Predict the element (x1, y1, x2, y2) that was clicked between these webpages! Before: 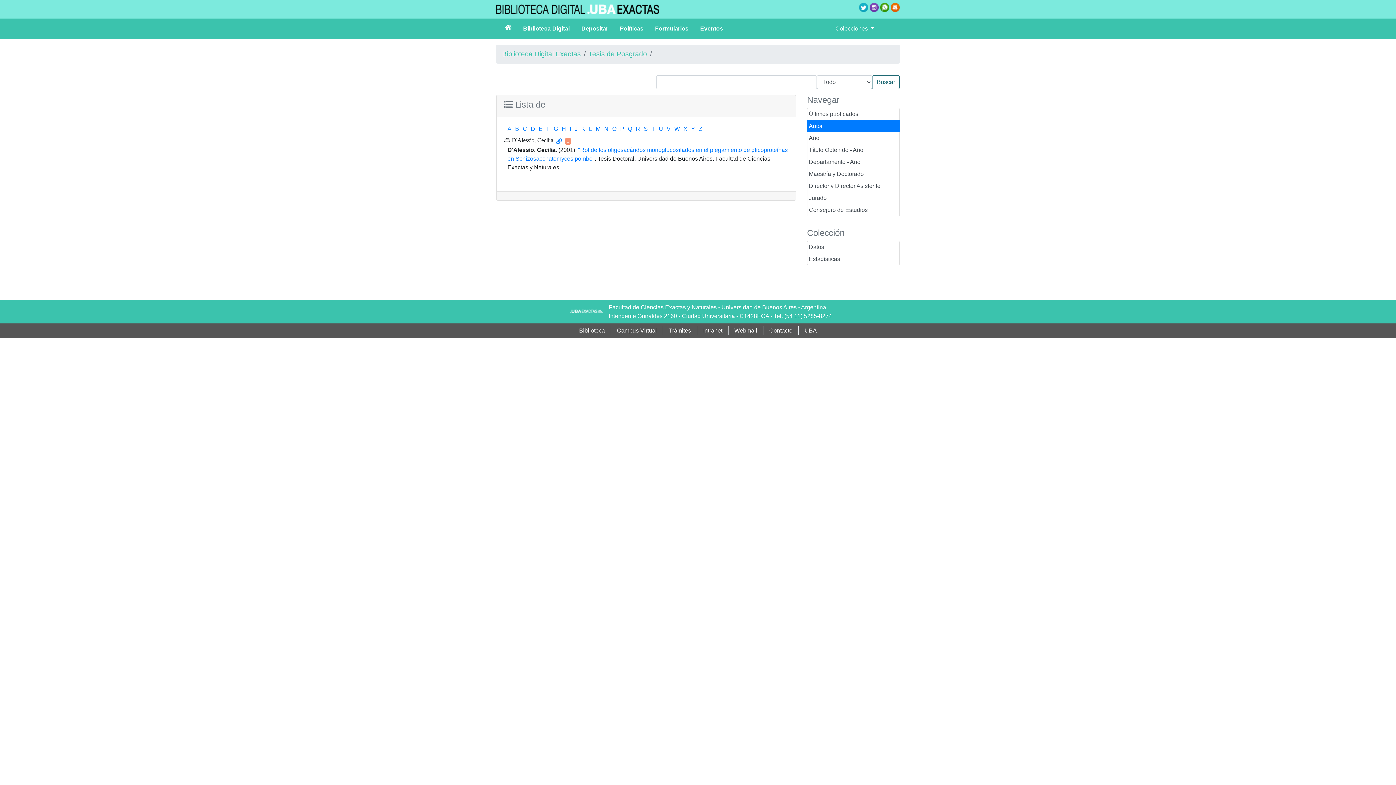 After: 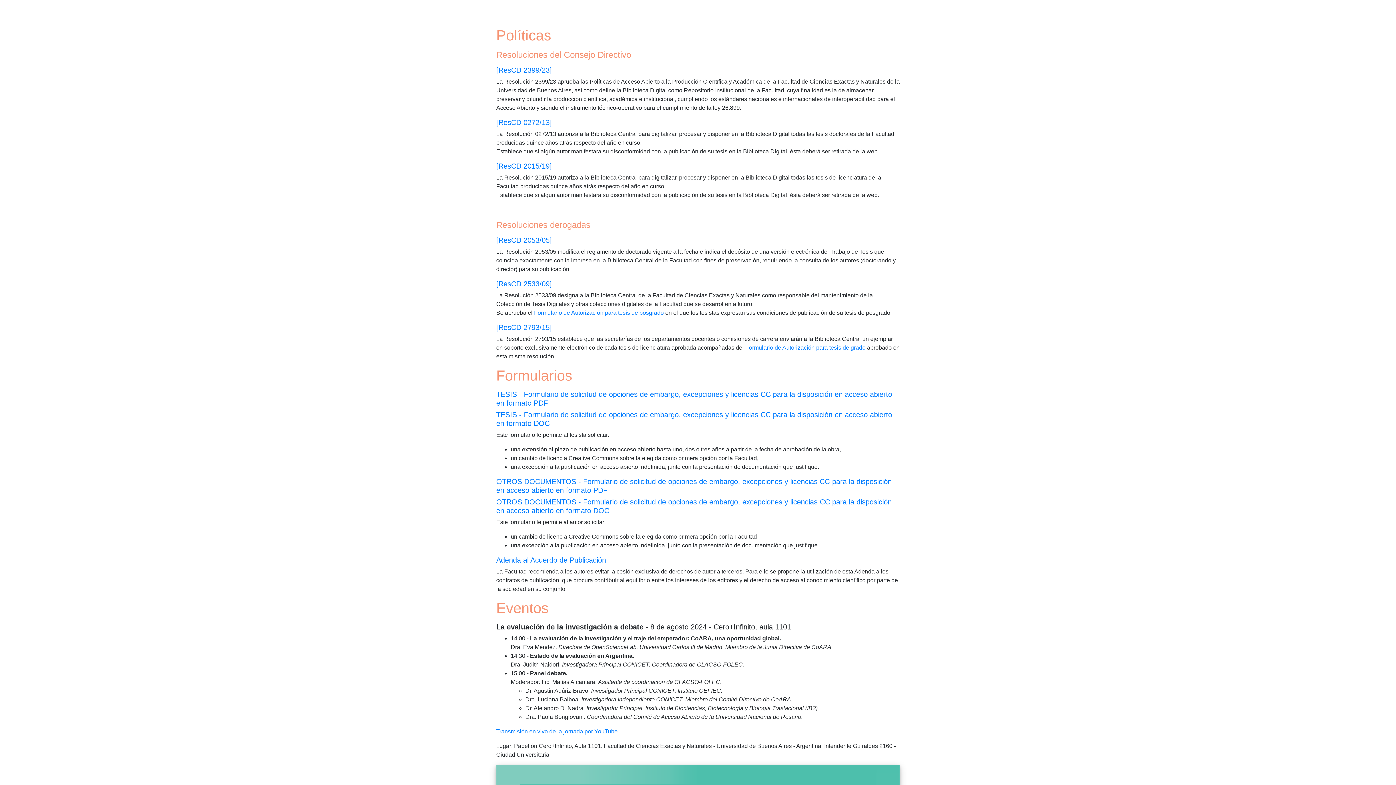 Action: bbox: (617, 21, 652, 36) label: Políticas